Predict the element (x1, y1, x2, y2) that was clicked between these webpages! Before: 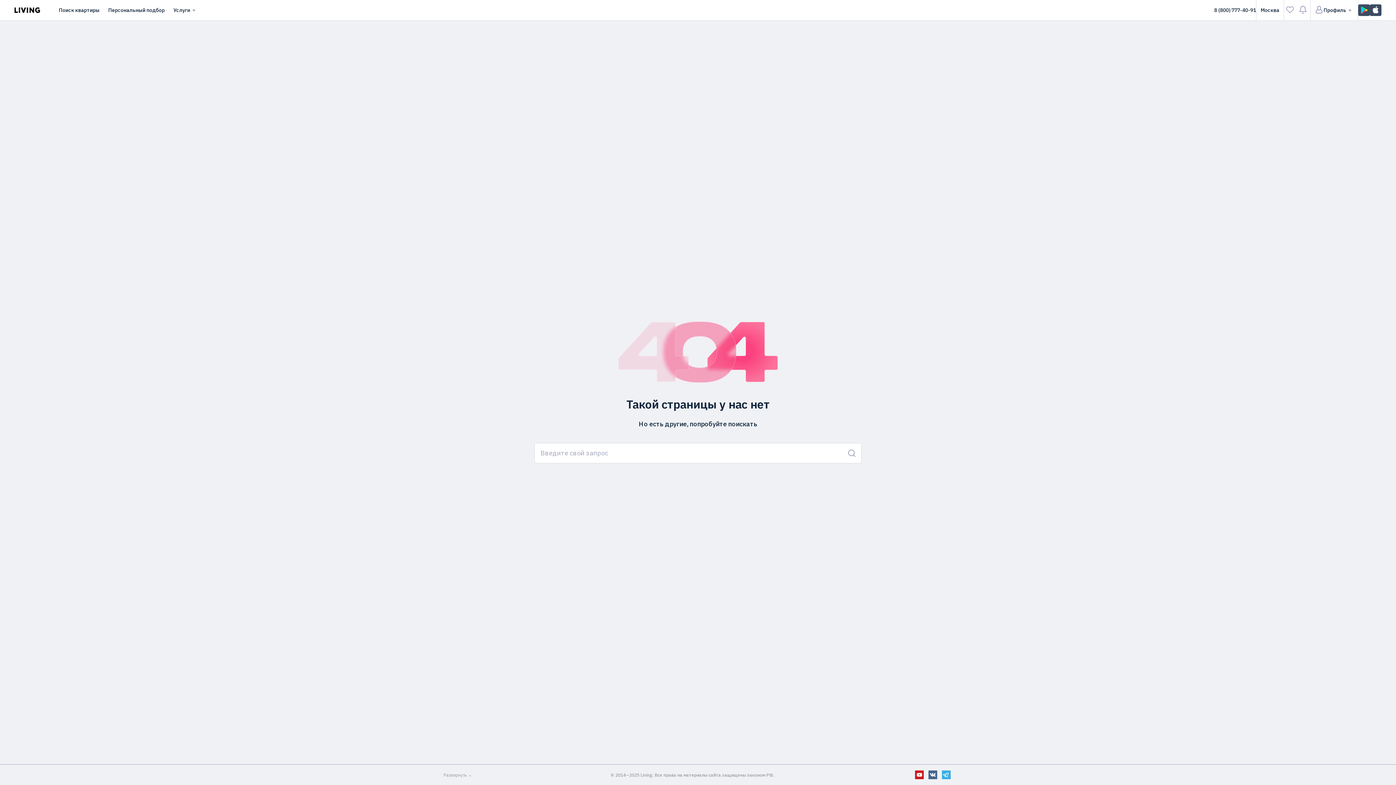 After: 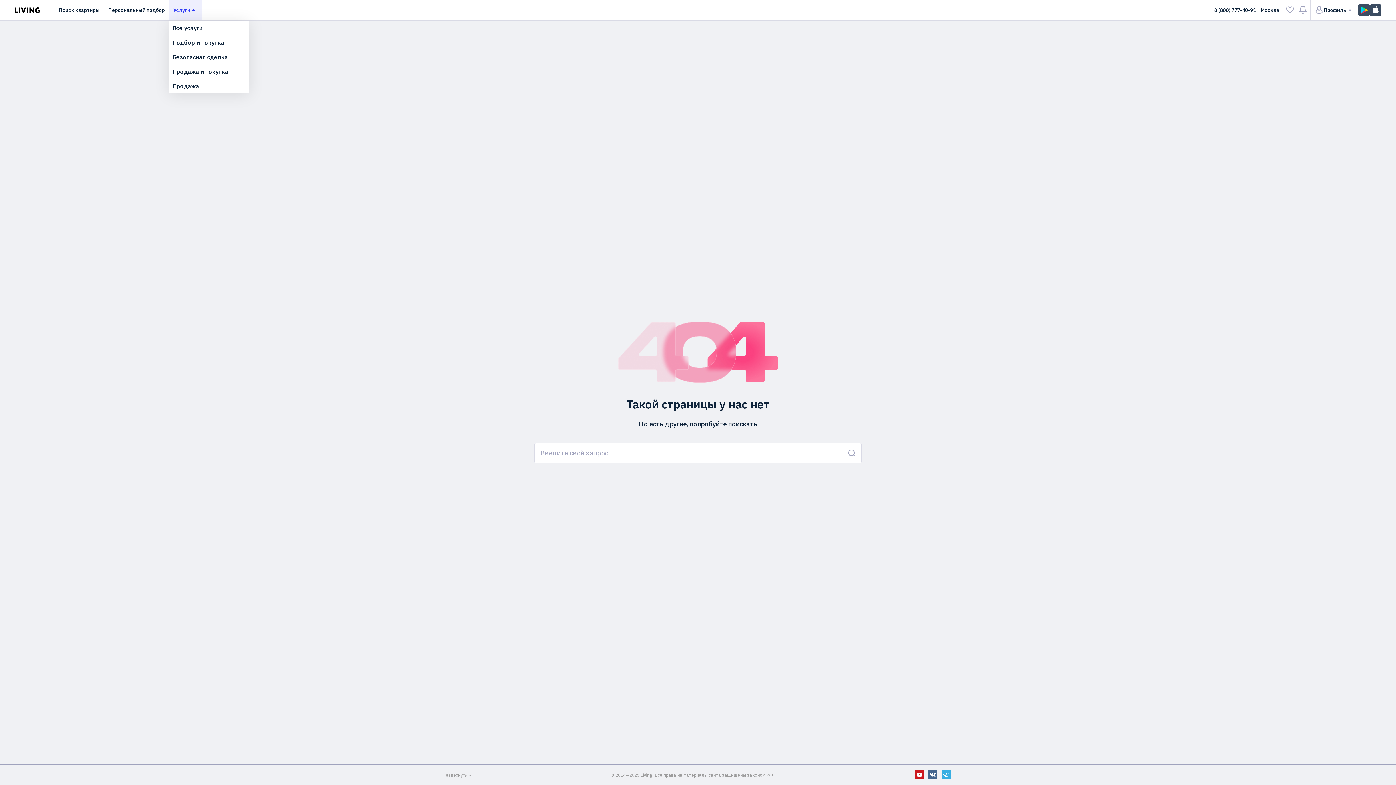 Action: bbox: (169, 0, 201, 20) label: Услуги